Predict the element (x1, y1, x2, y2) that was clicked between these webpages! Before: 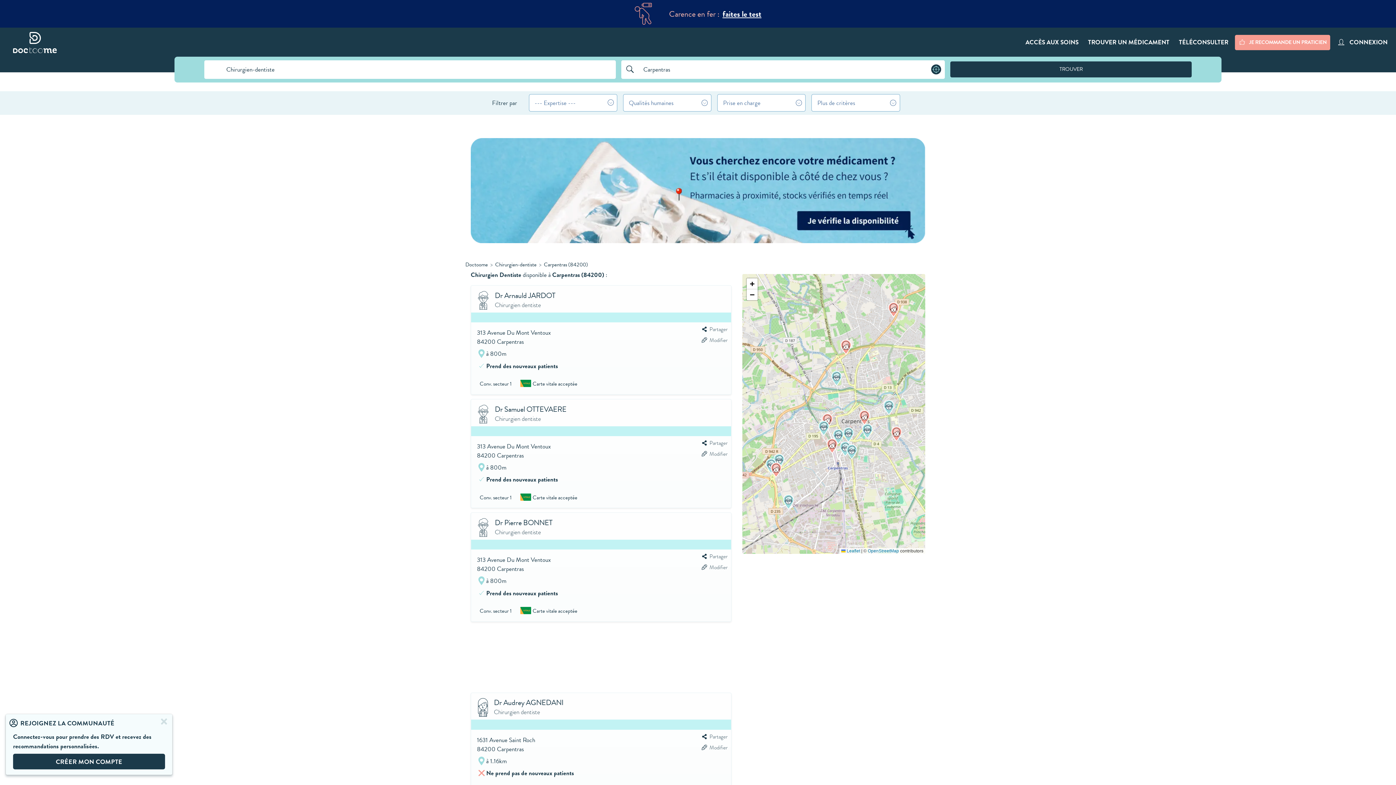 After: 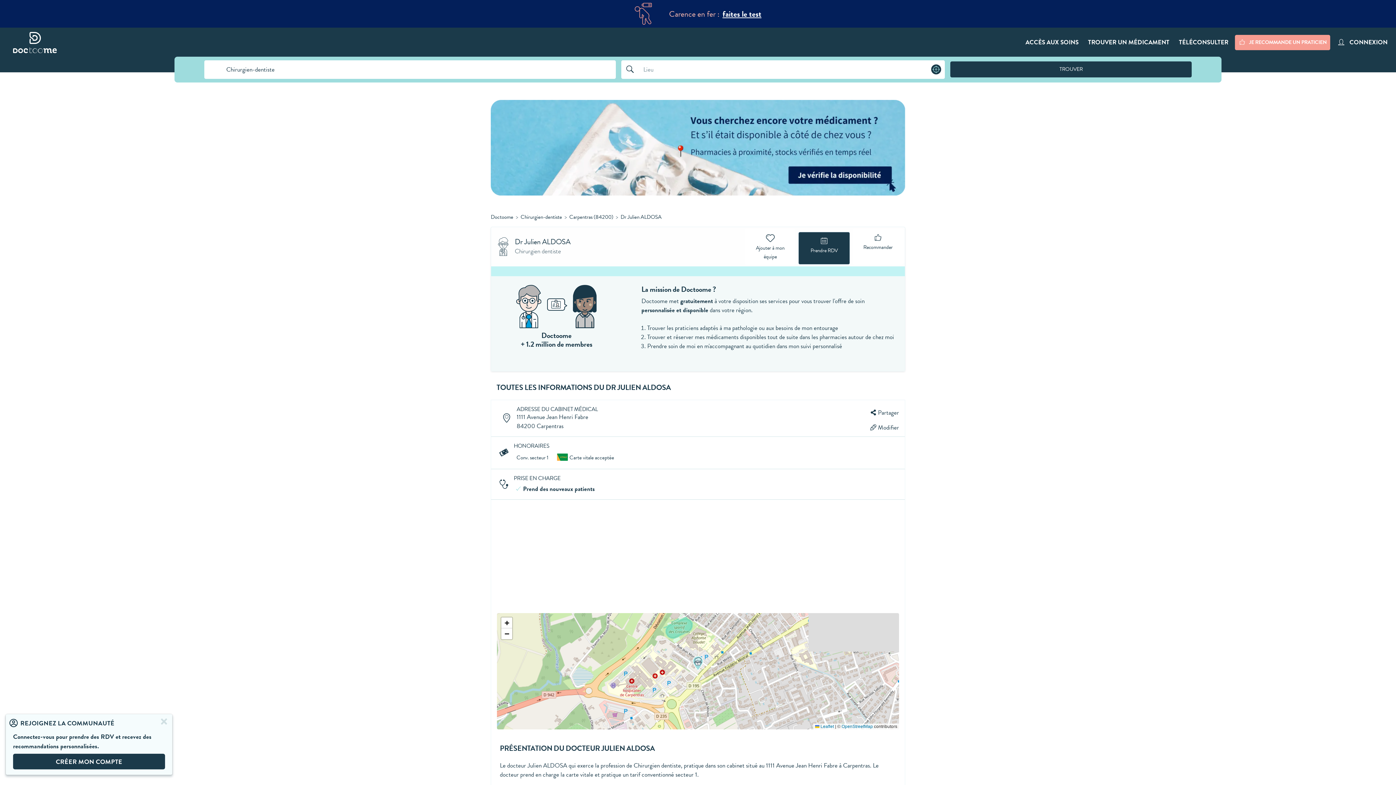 Action: bbox: (773, 453, 784, 469)